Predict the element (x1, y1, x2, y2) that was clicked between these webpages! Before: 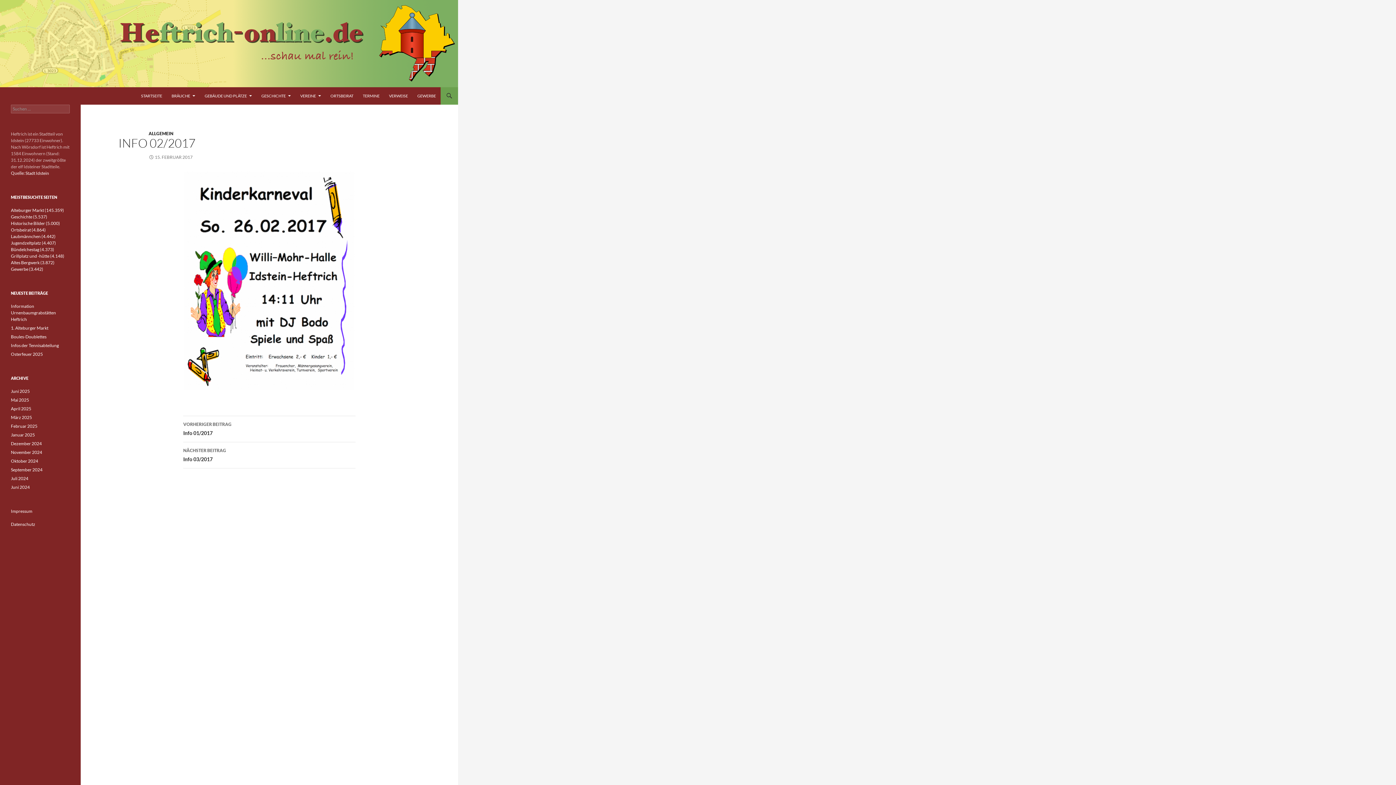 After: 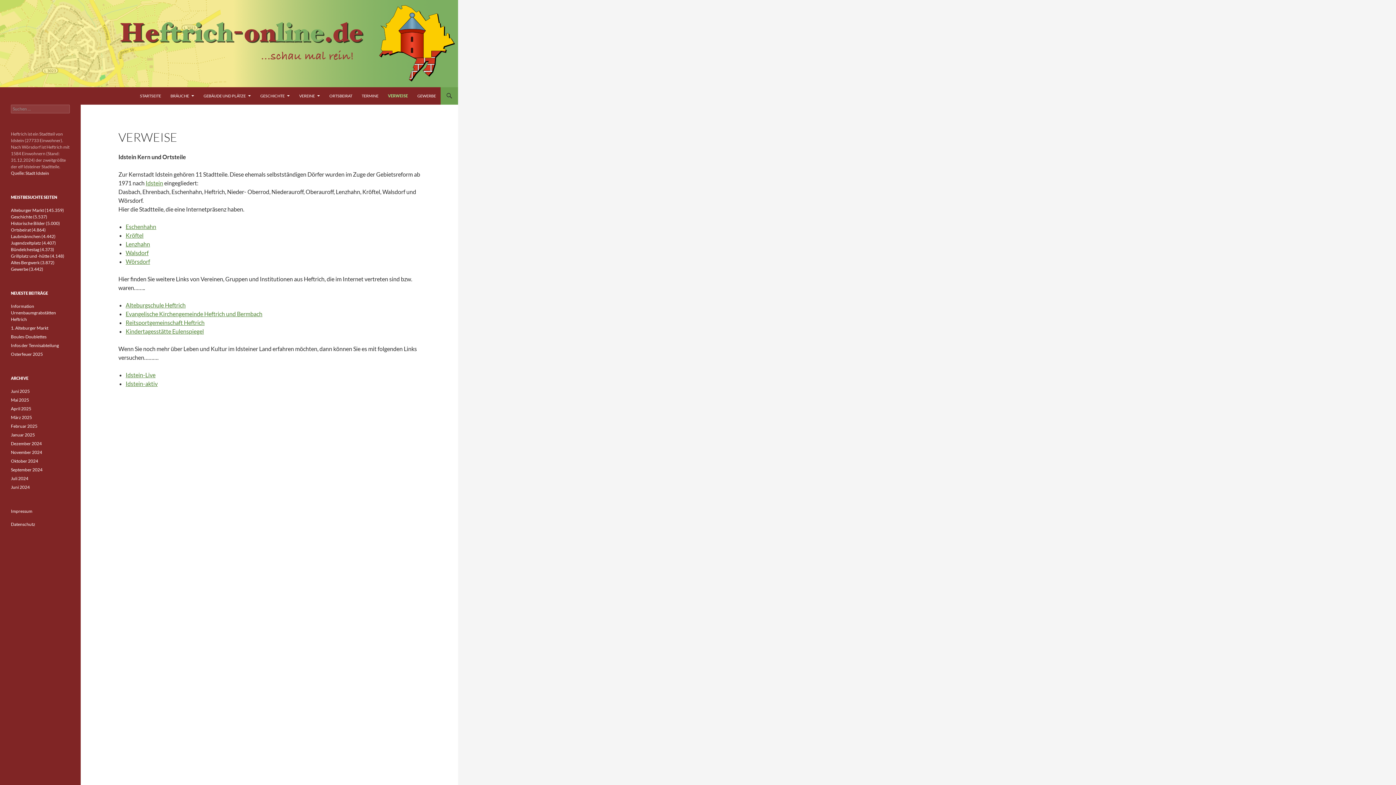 Action: bbox: (384, 87, 412, 104) label: VERWEISE